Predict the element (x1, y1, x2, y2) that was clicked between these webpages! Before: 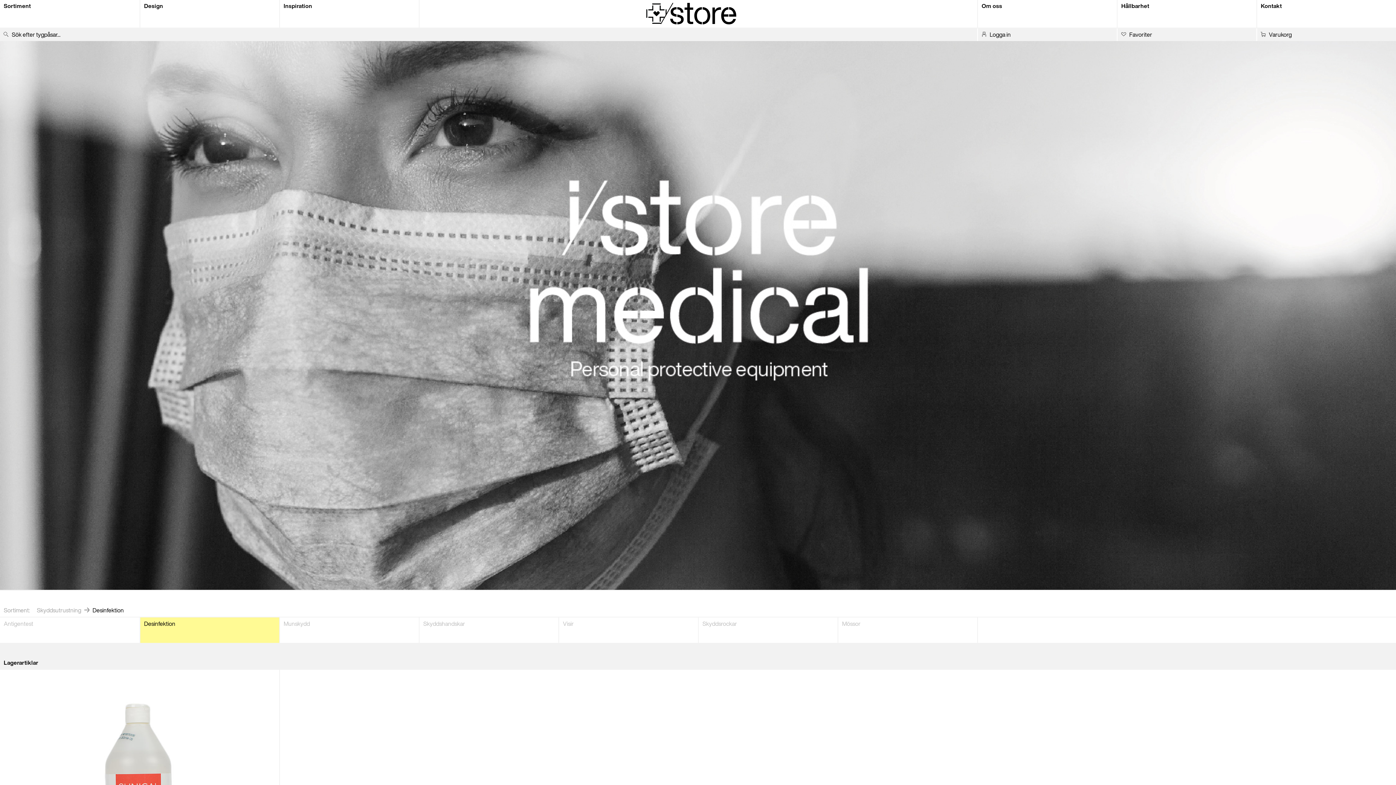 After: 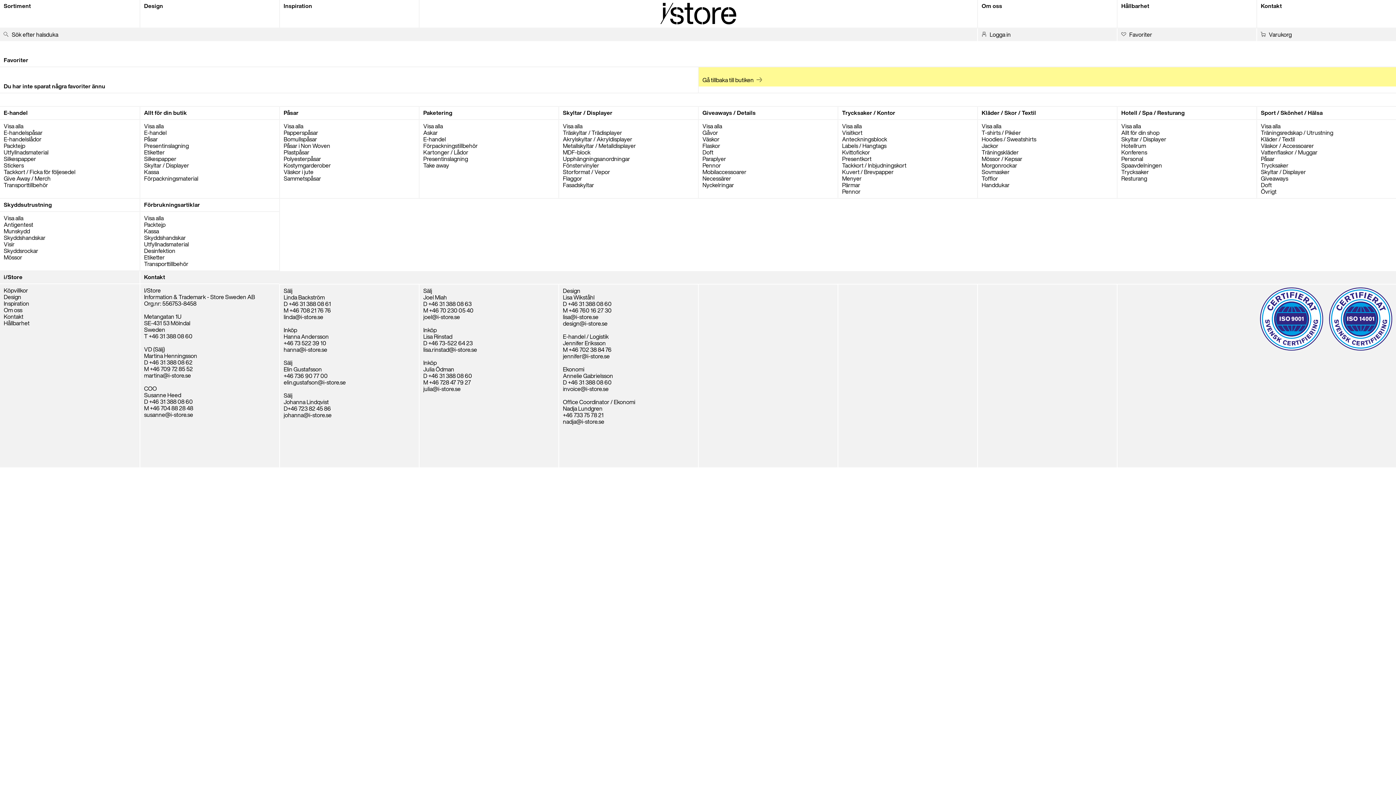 Action: bbox: (1117, 28, 1256, 41) label: Favoriter